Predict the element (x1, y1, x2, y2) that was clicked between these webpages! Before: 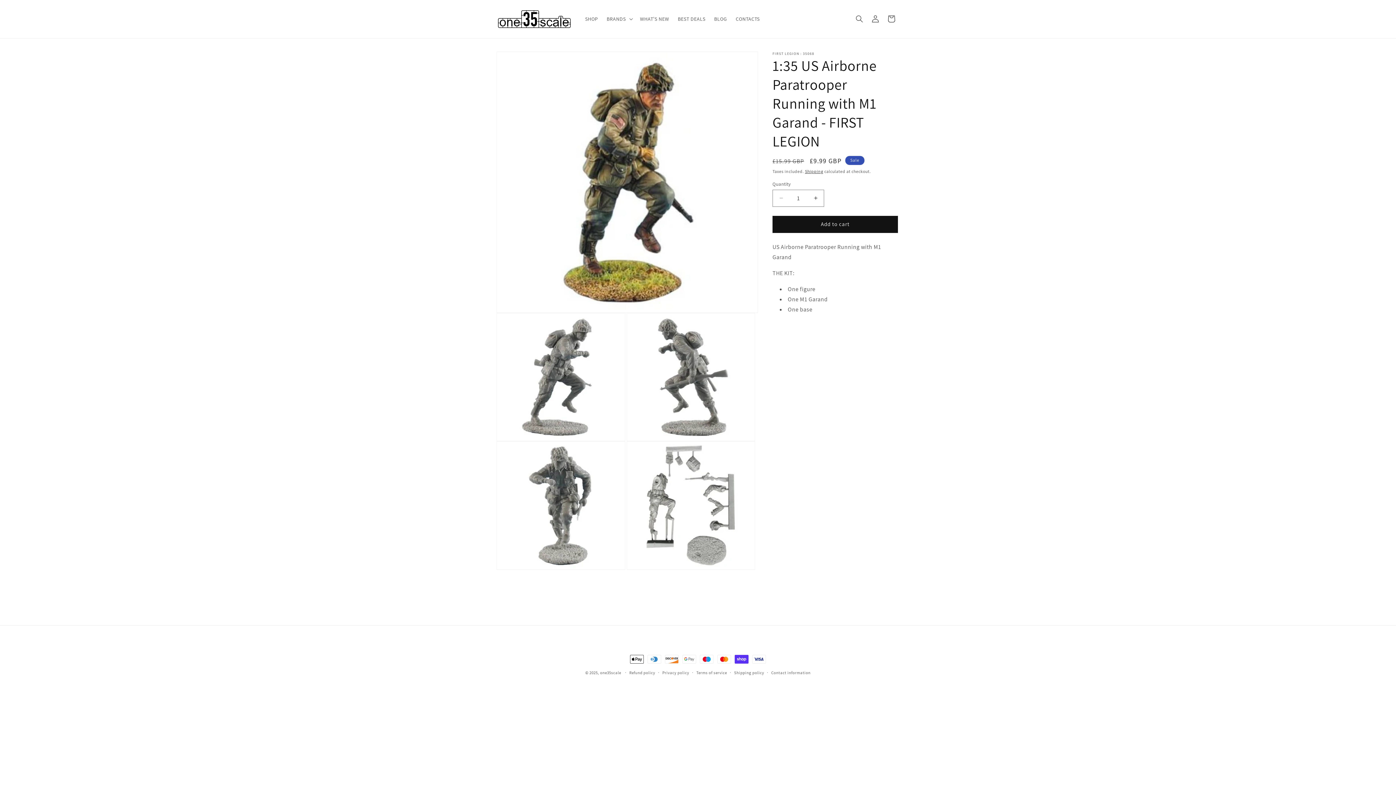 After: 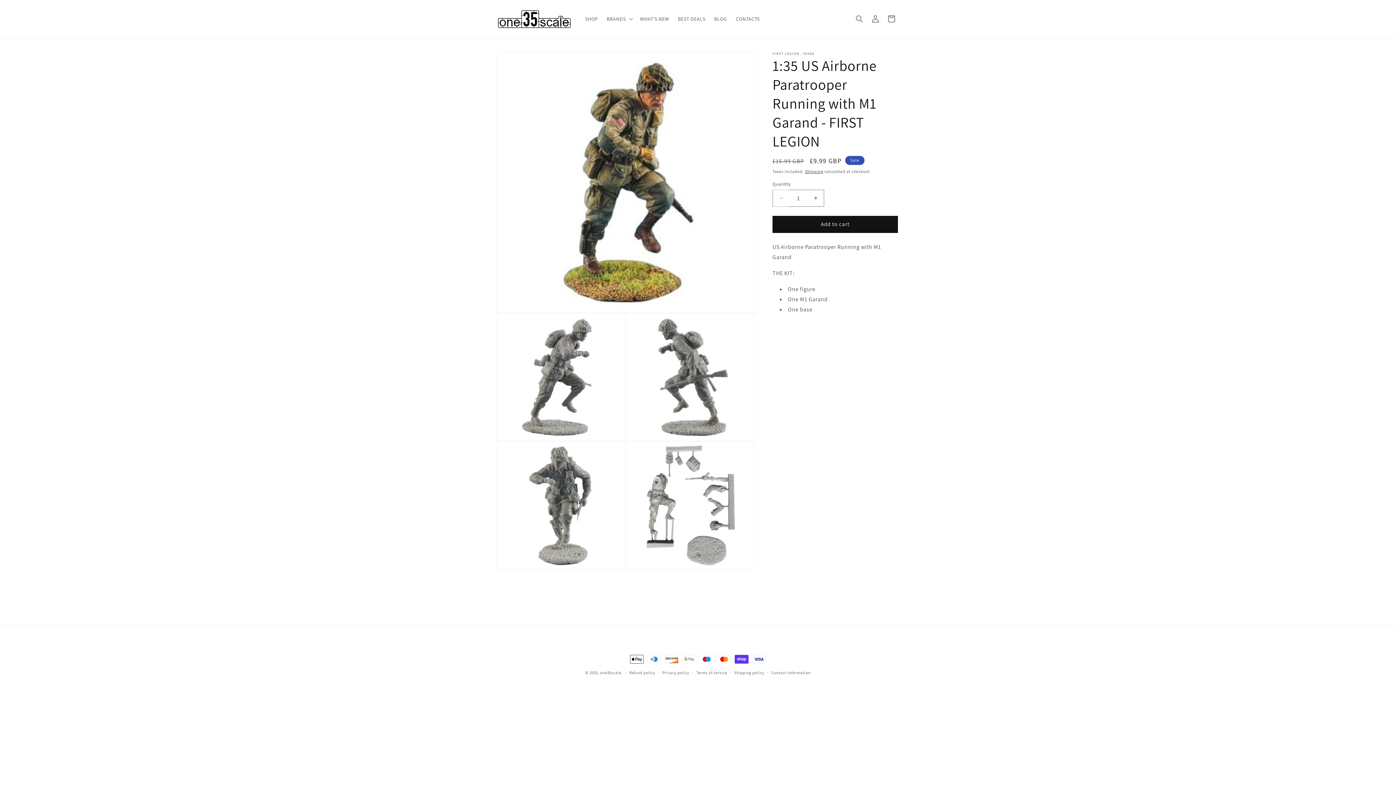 Action: bbox: (773, 189, 789, 206) label: Decrease quantity for 1:35 US Airborne Paratrooper Running with M1 Garand - FIRST LEGION